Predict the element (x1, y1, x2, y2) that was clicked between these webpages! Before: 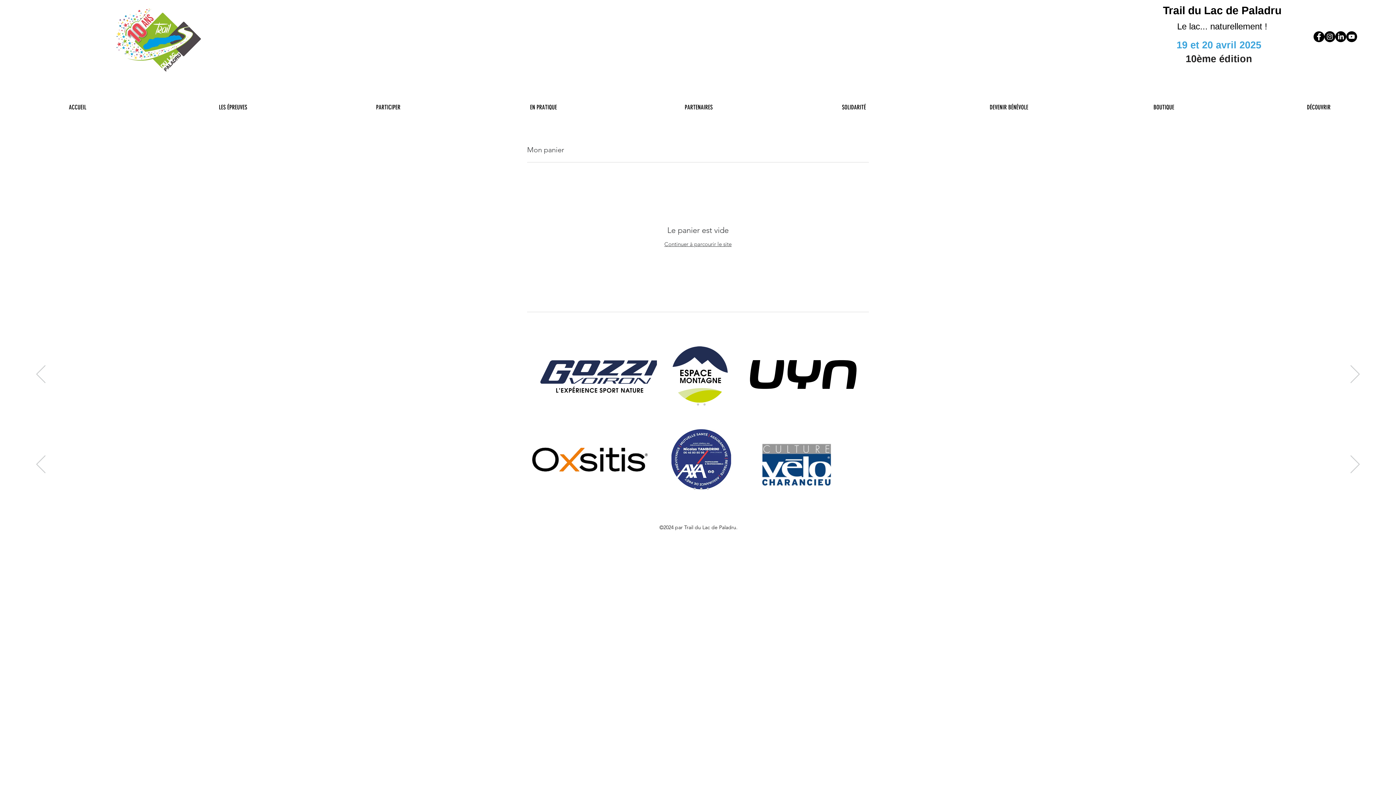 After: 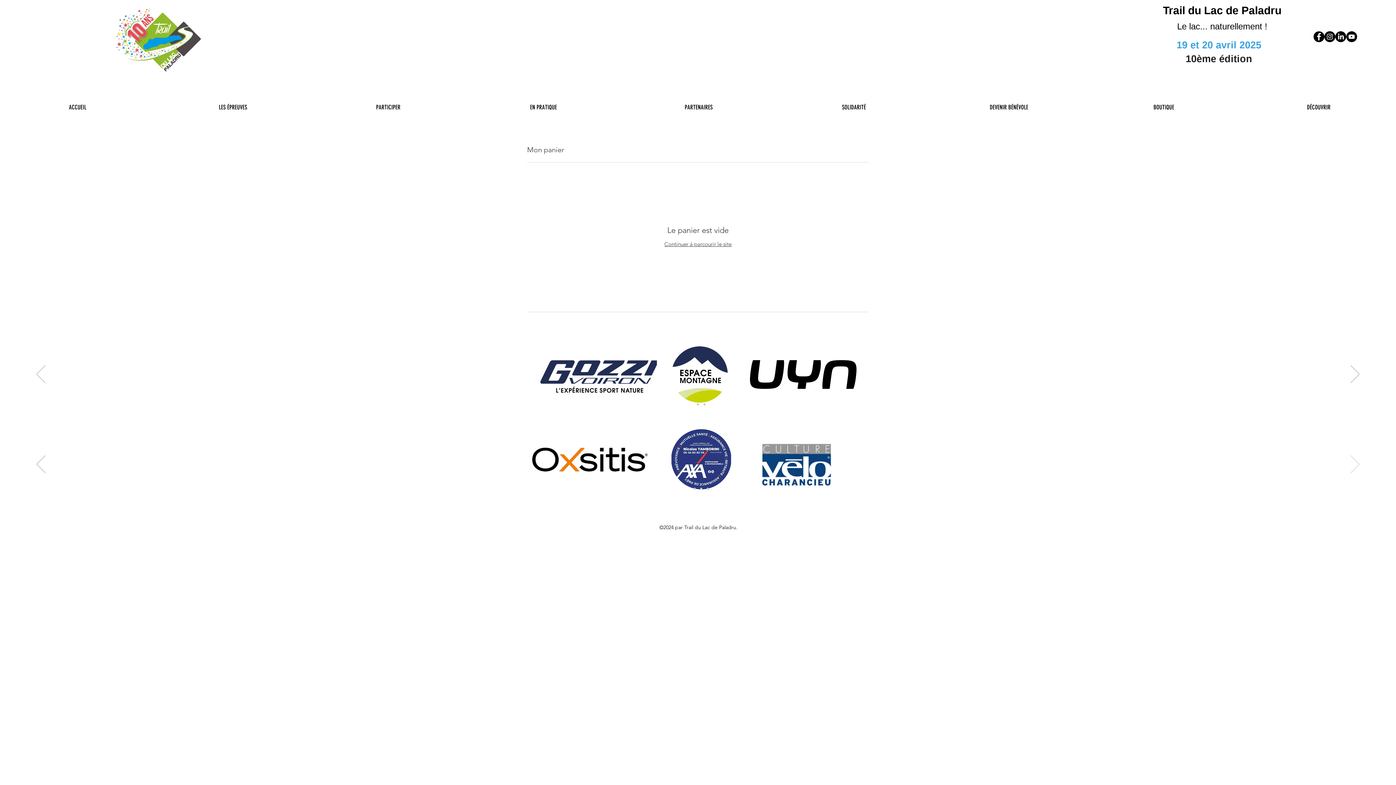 Action: label: Suivant bbox: (1350, 455, 1360, 474)